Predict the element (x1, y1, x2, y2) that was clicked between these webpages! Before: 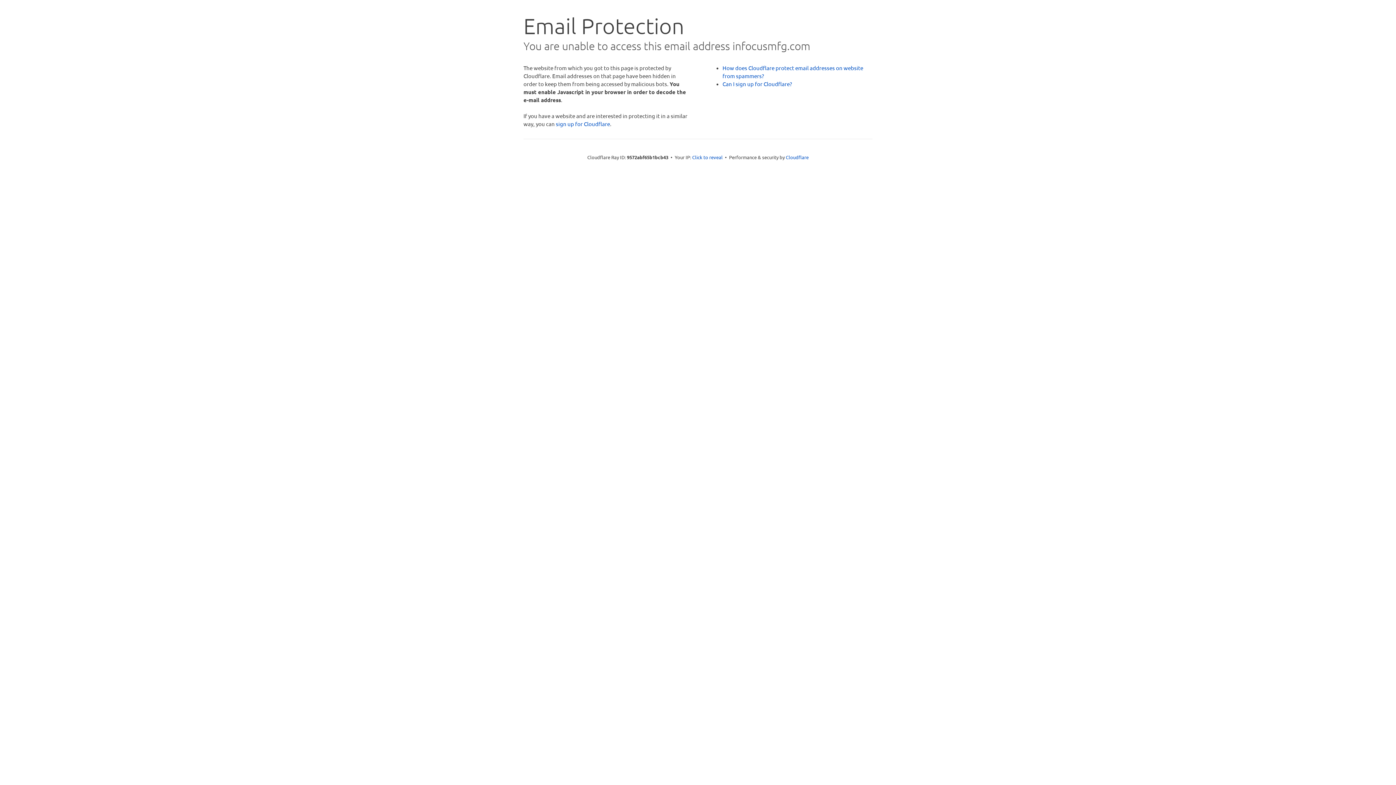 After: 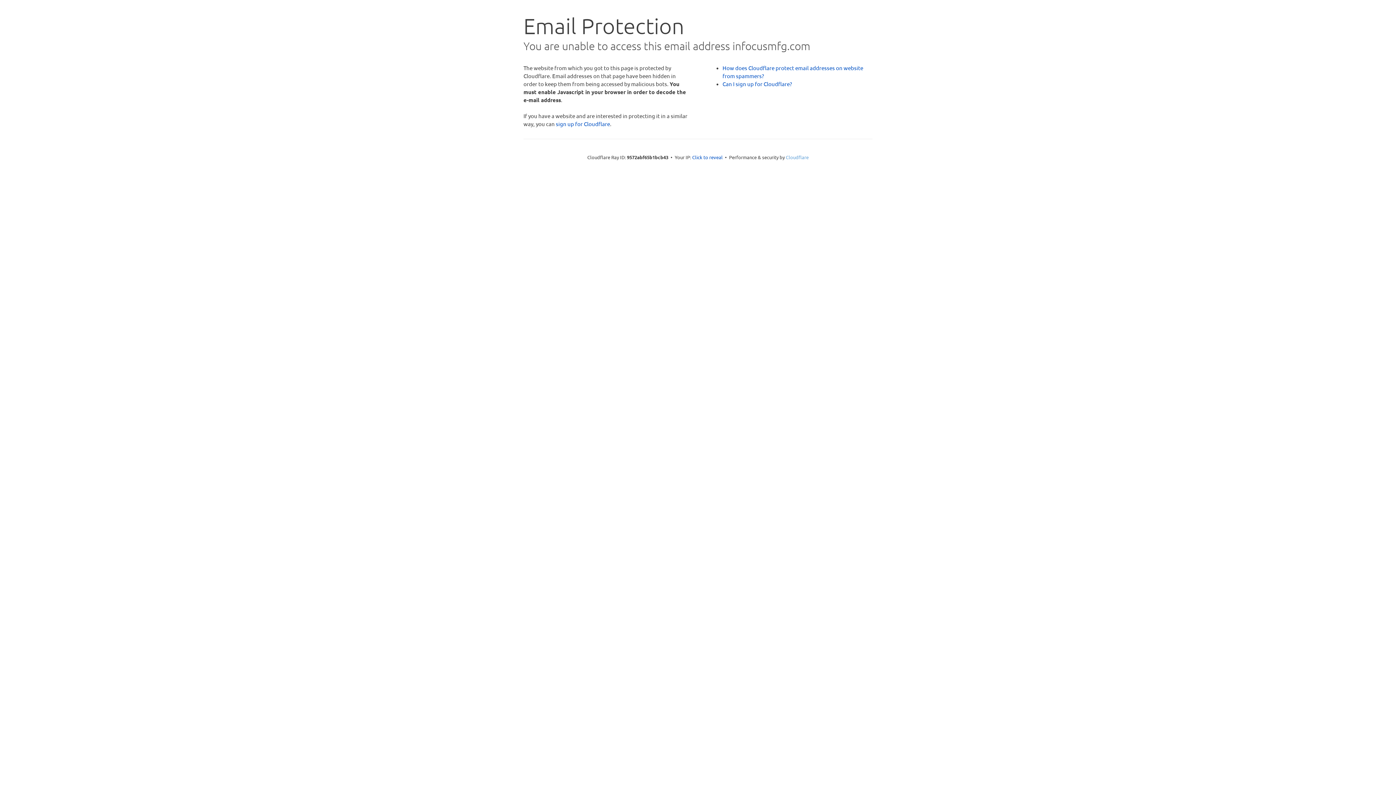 Action: label: Cloudflare bbox: (786, 154, 808, 160)